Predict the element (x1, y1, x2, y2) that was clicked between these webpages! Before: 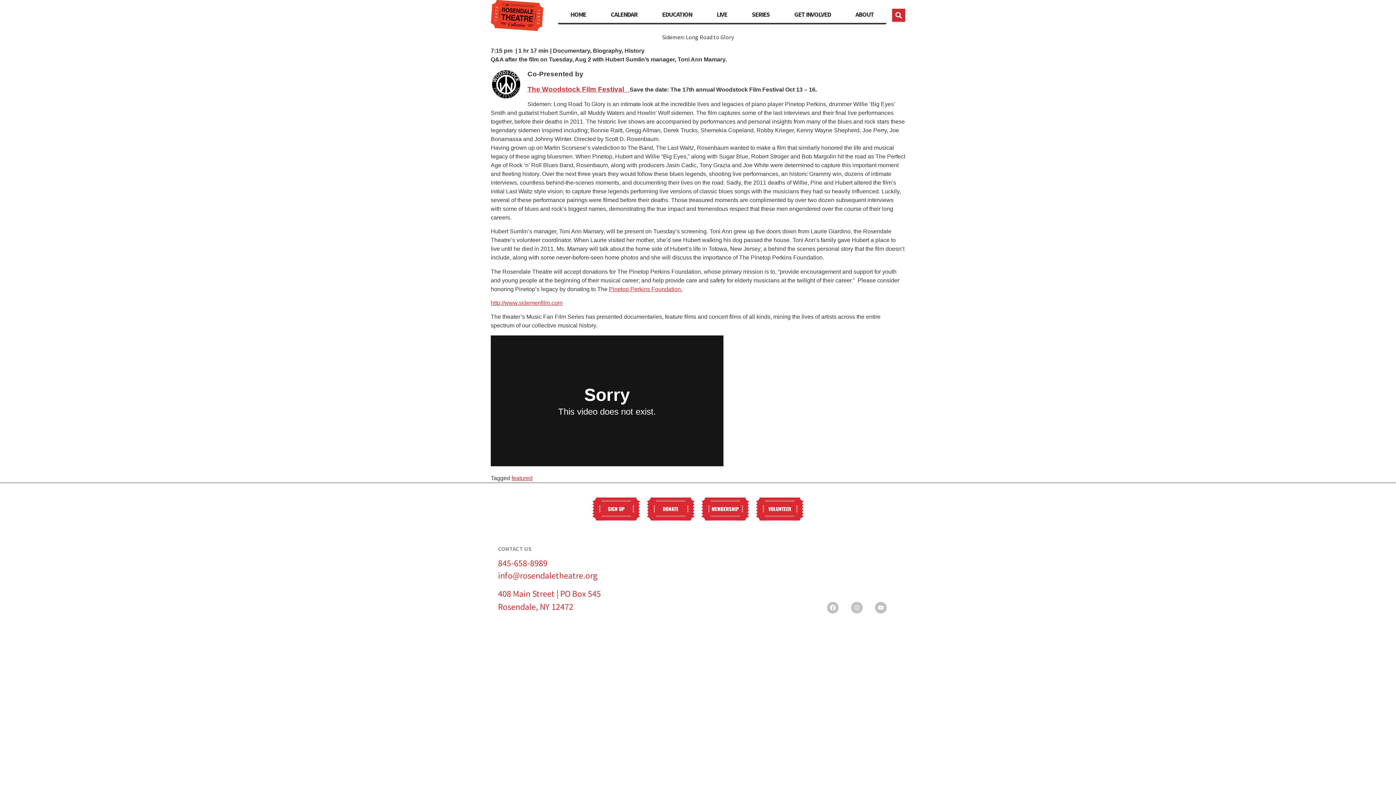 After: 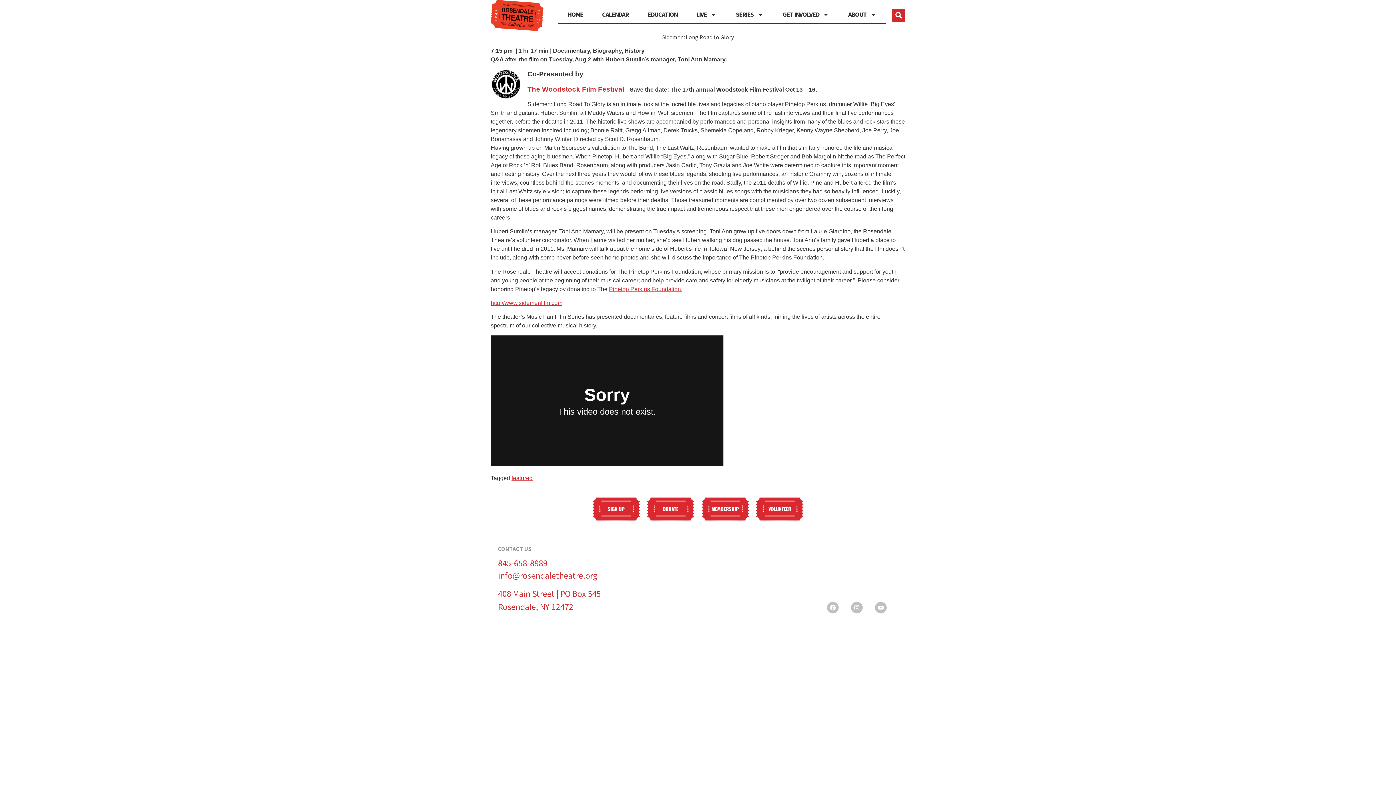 Action: bbox: (609, 286, 682, 292) label: Pinetop Perkins Foundation.